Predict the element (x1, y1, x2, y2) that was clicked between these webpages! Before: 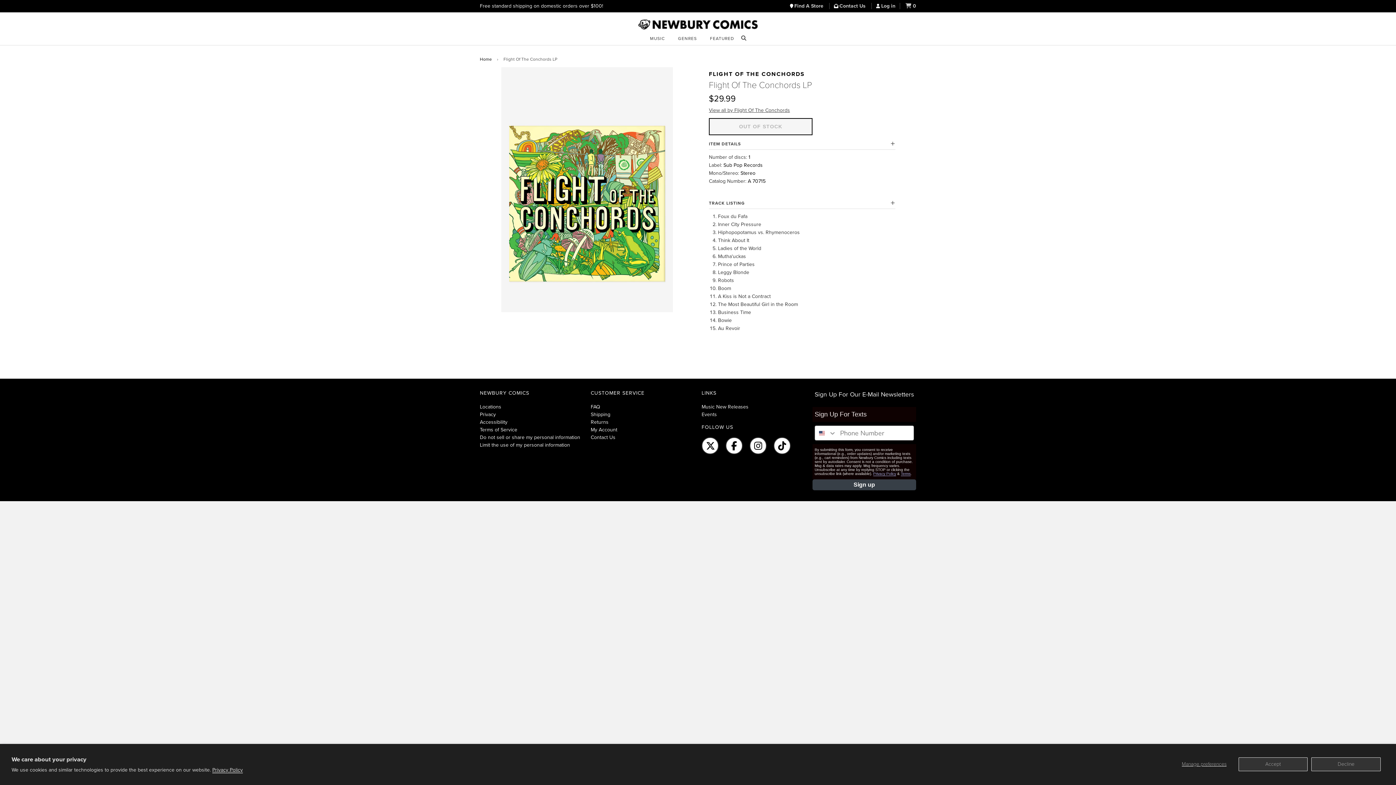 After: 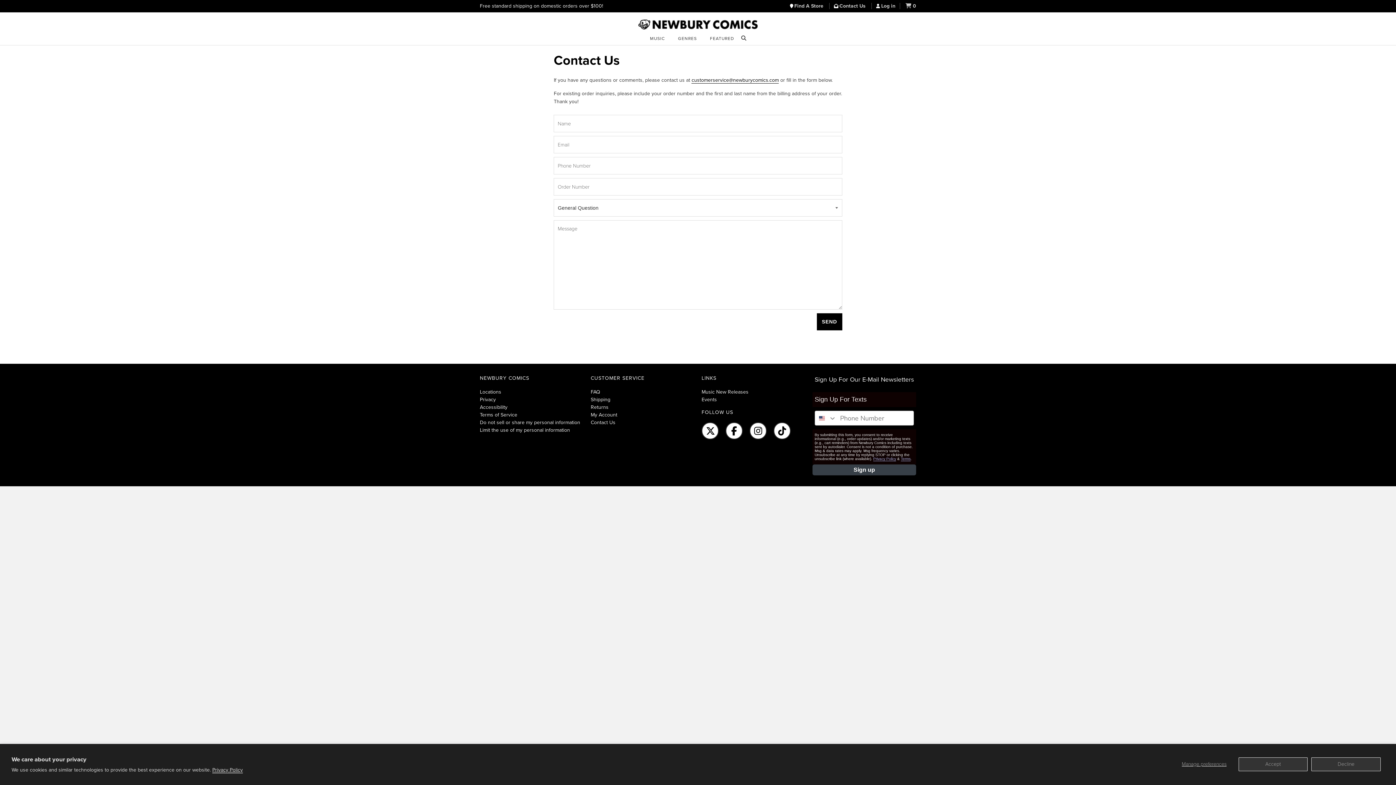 Action: bbox: (590, 434, 615, 440) label: Contact Us